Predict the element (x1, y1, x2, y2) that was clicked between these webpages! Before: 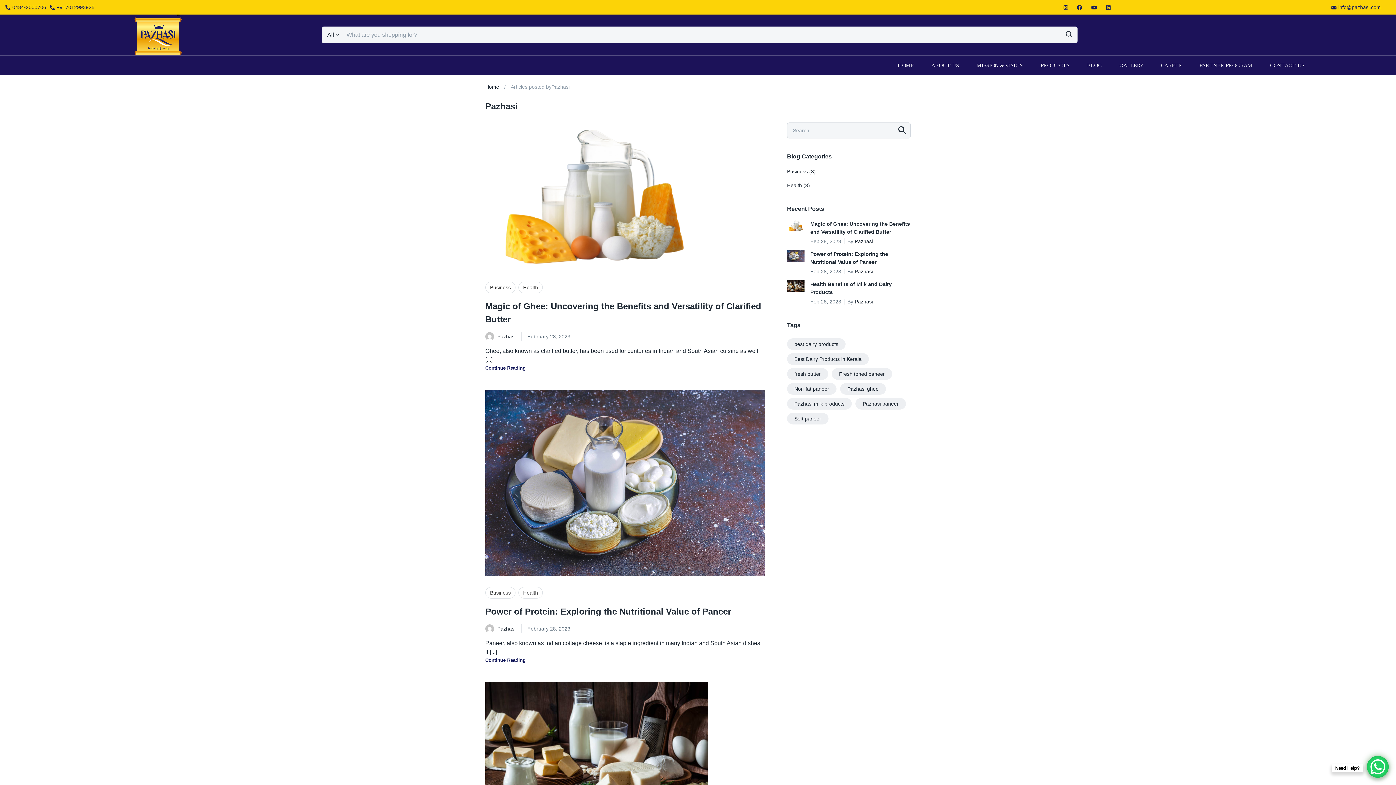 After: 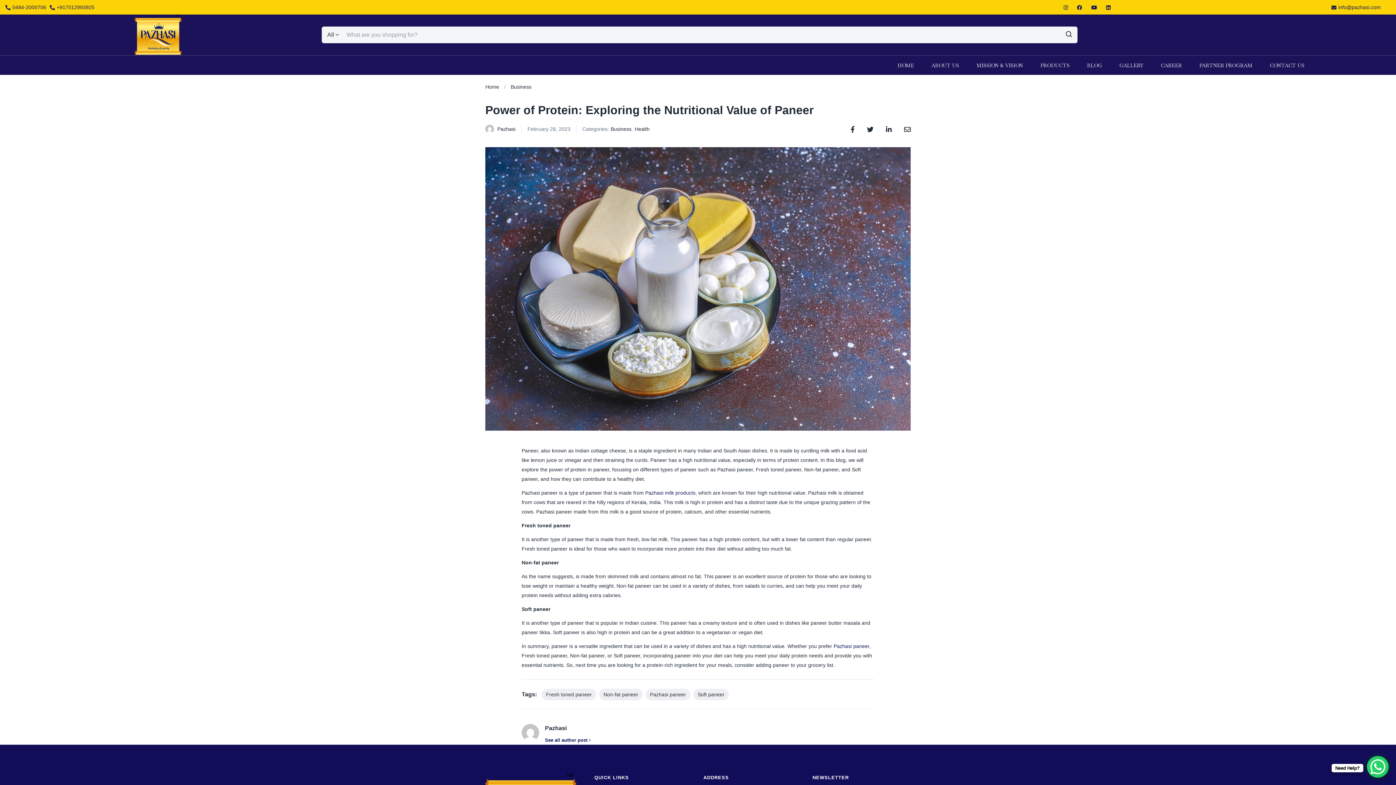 Action: bbox: (485, 482, 765, 488)